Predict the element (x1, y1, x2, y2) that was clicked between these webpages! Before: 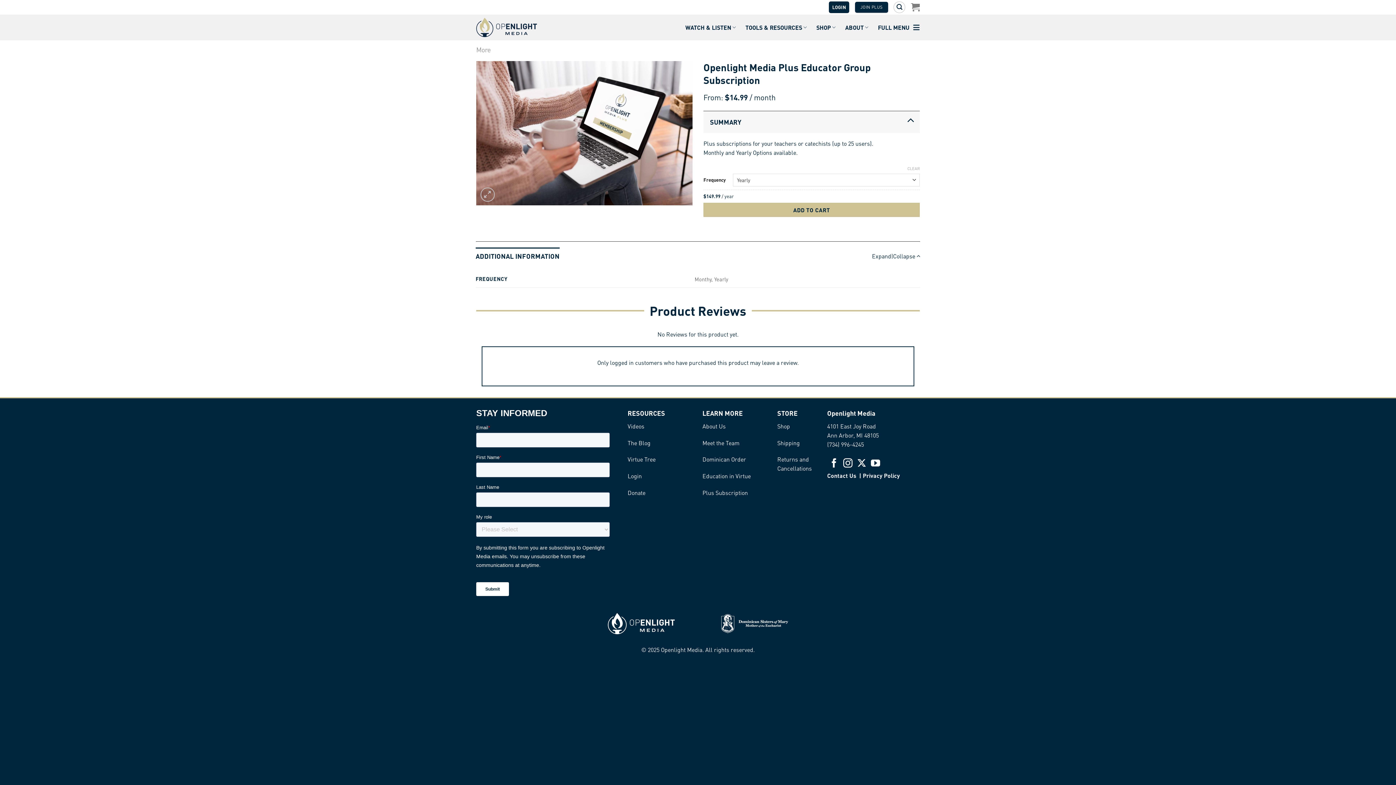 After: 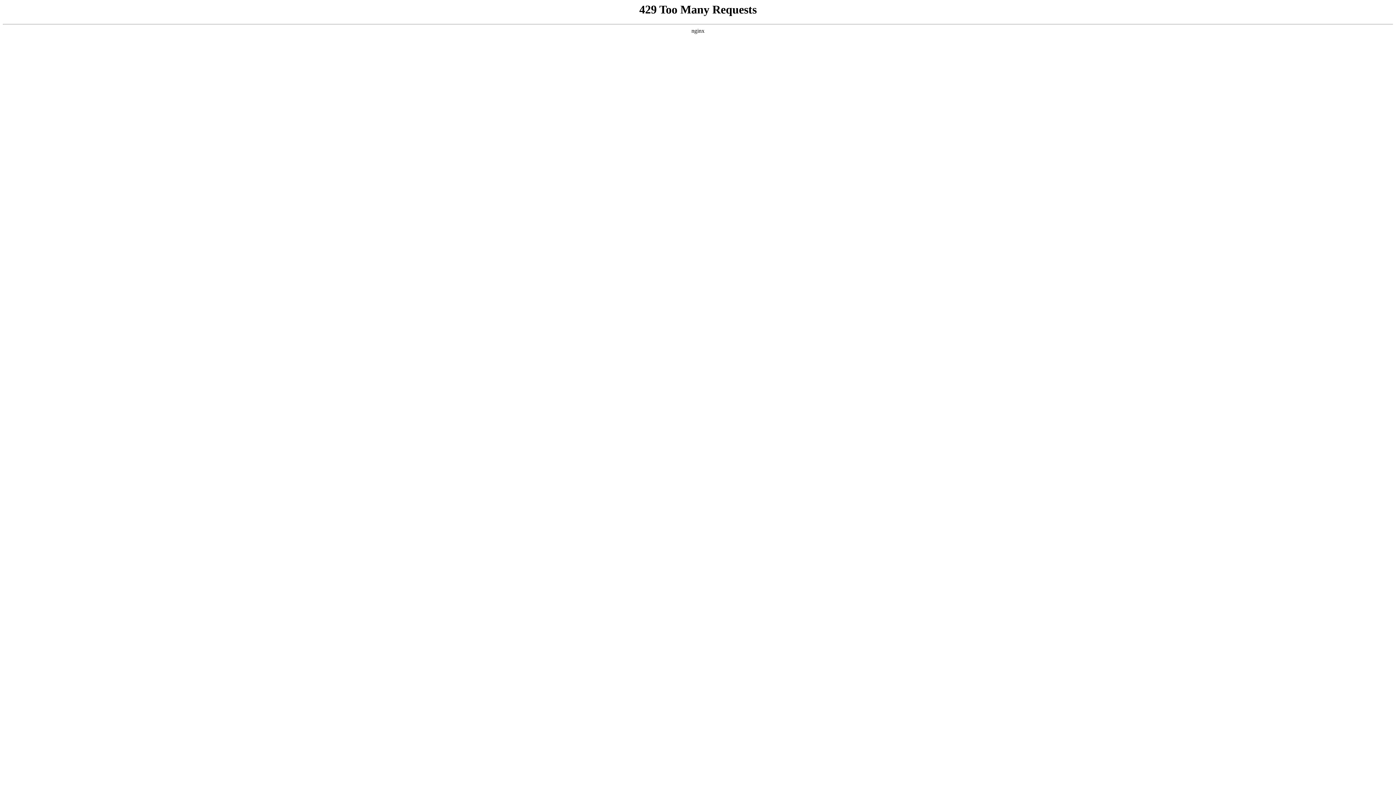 Action: label: Donate bbox: (627, 489, 645, 496)